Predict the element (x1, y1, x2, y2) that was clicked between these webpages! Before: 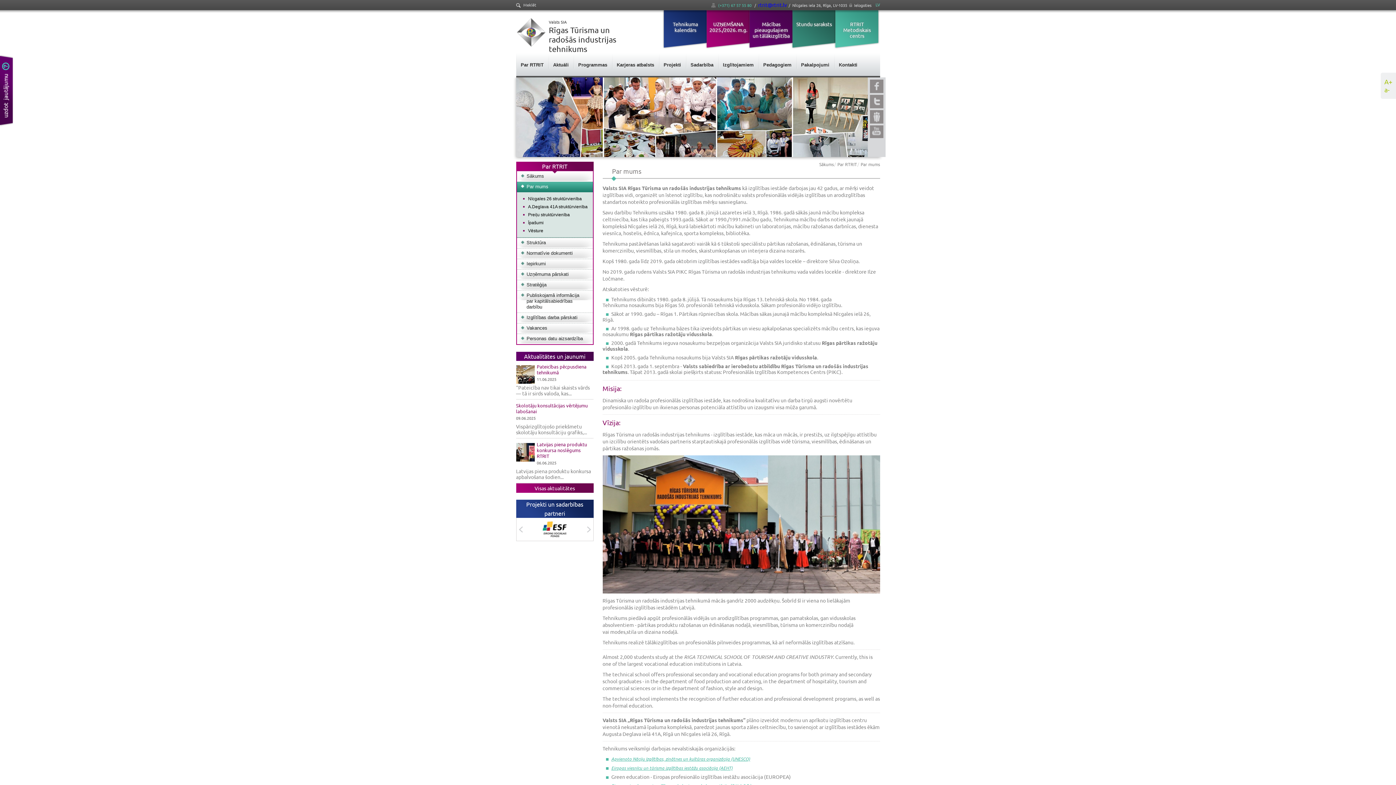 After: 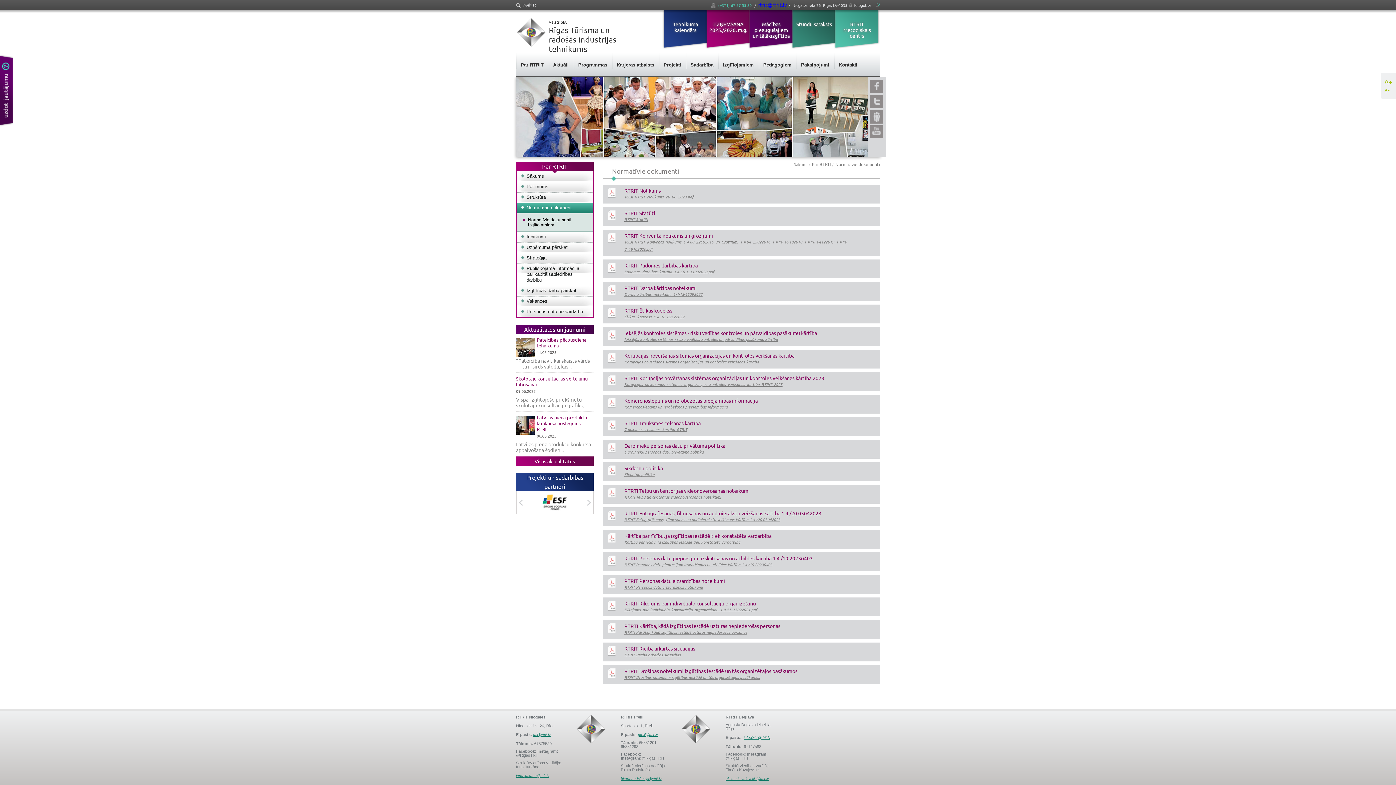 Action: label: Normatīvie dokumenti bbox: (516, 248, 592, 258)